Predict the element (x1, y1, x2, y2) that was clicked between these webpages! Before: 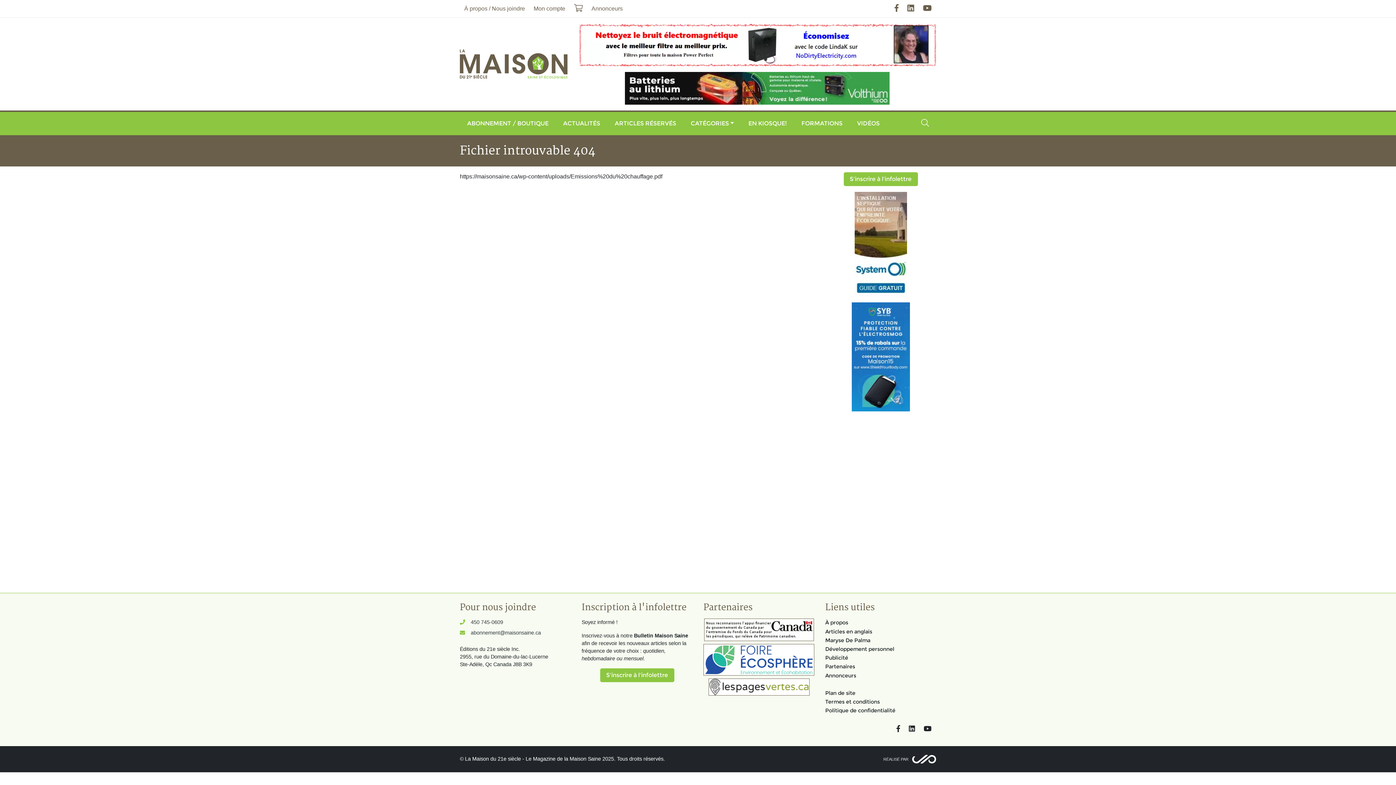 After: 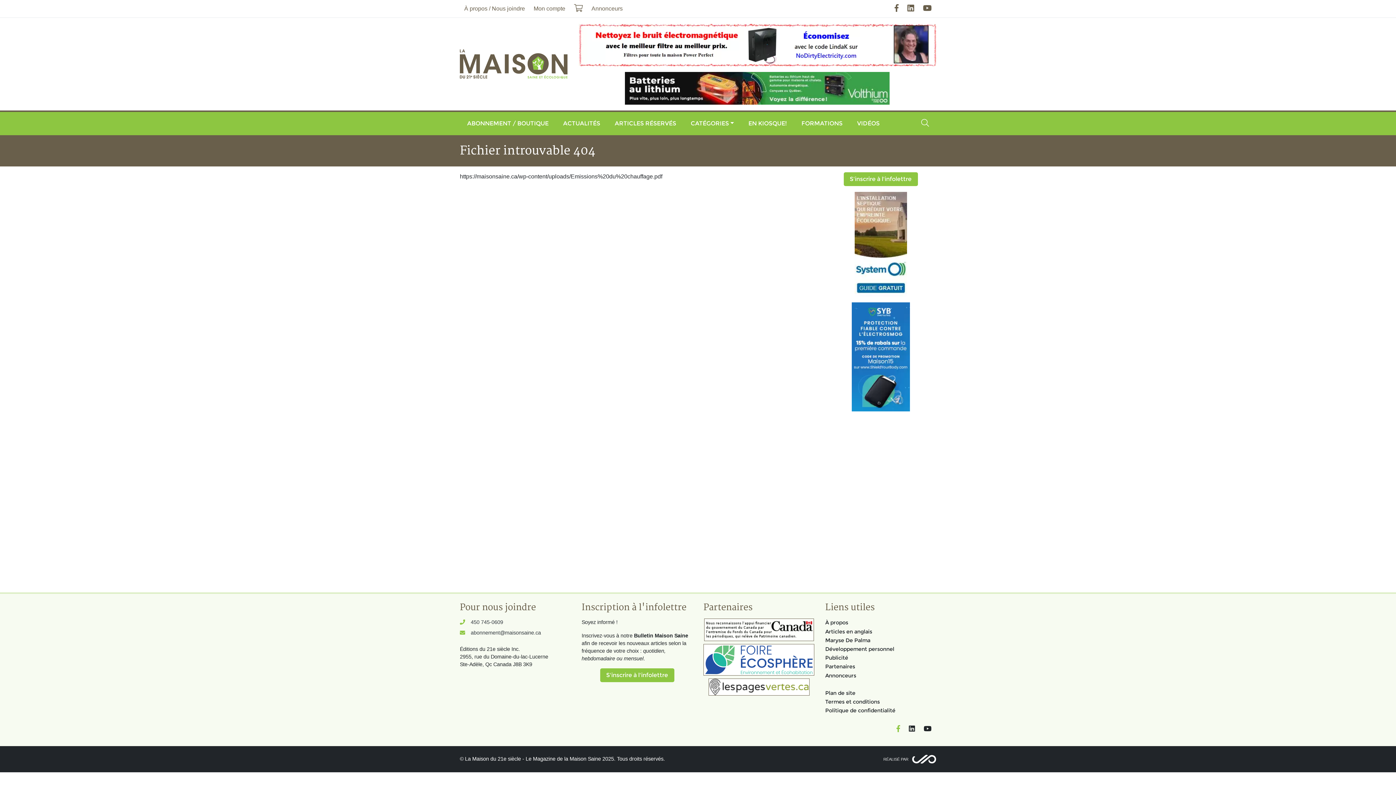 Action: label: Facebook bbox: (892, 721, 904, 737)